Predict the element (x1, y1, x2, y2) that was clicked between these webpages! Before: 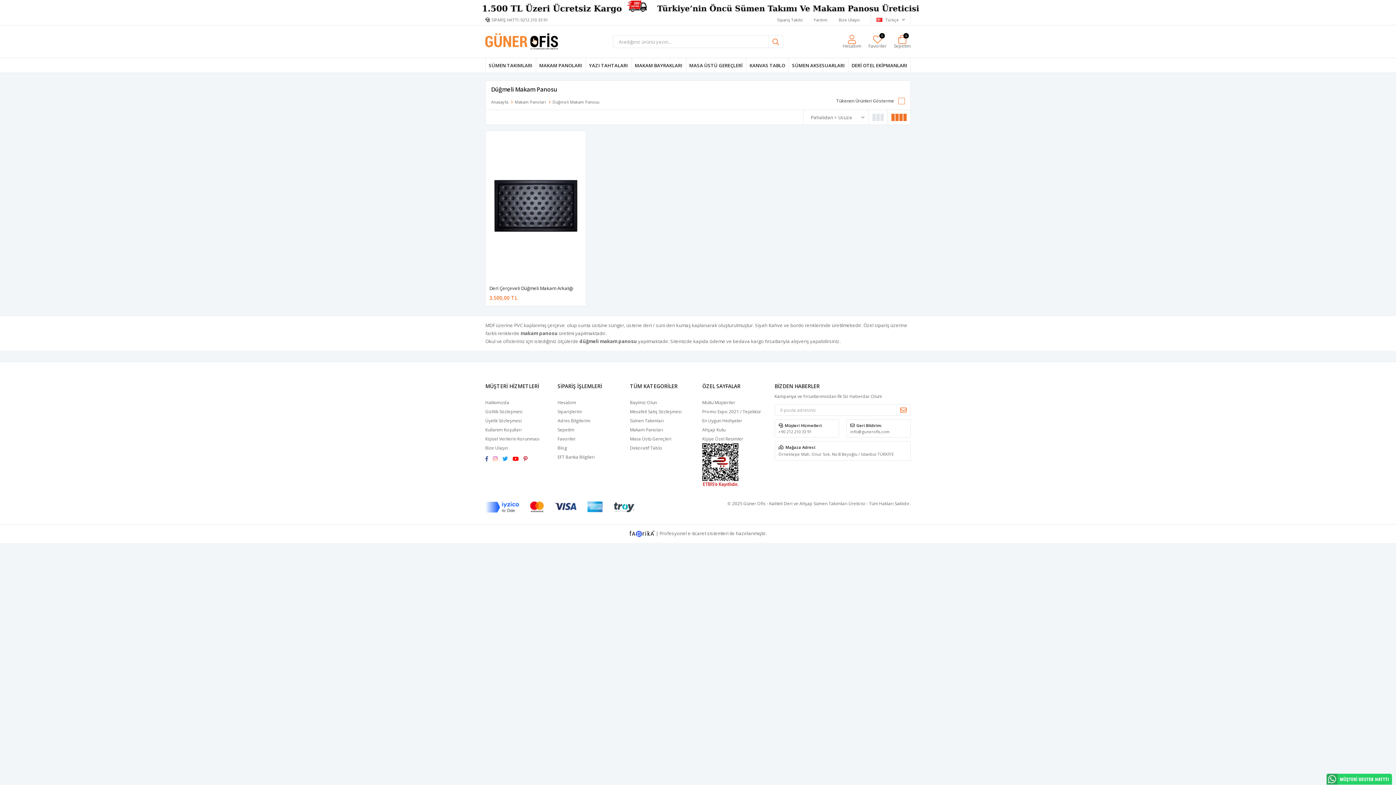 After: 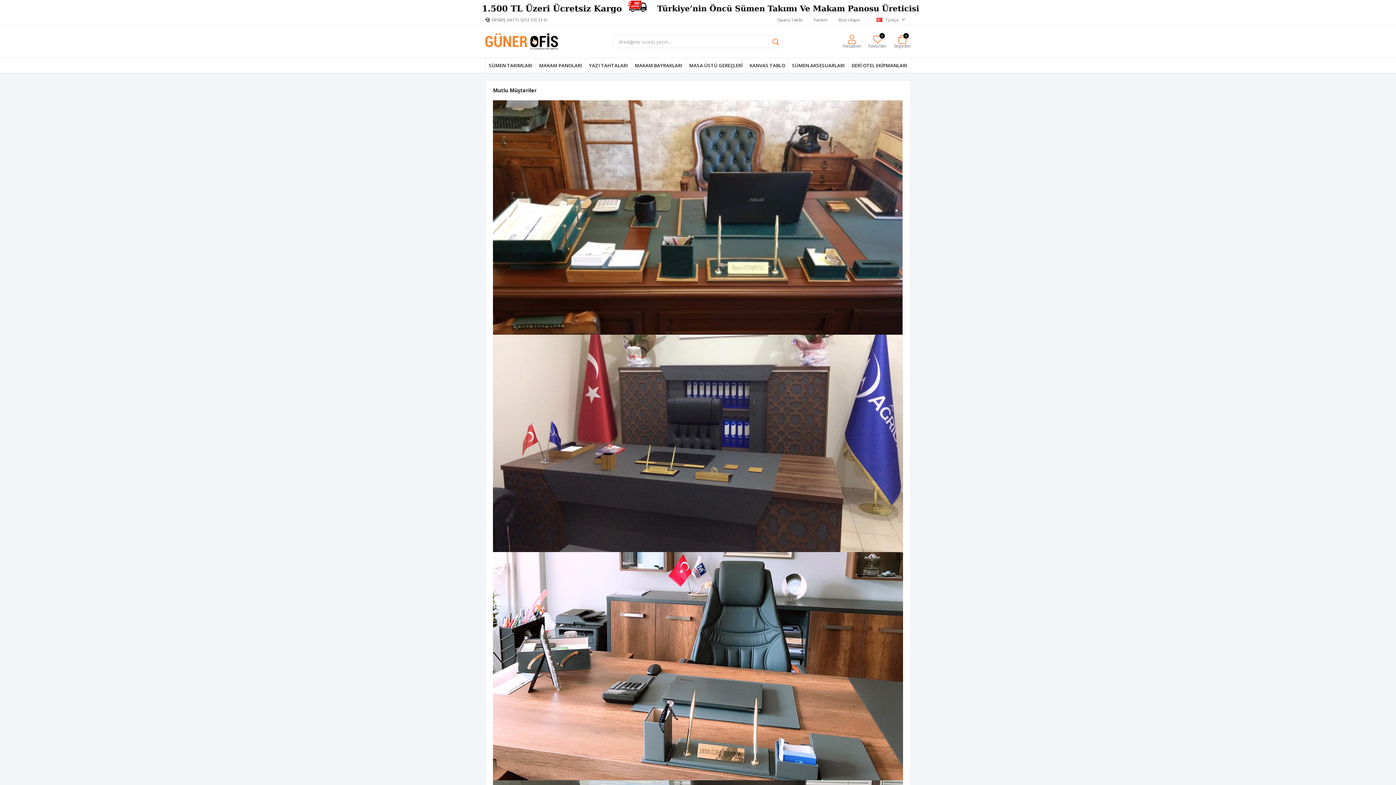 Action: bbox: (702, 399, 735, 405) label: Mutlu Müşteriler